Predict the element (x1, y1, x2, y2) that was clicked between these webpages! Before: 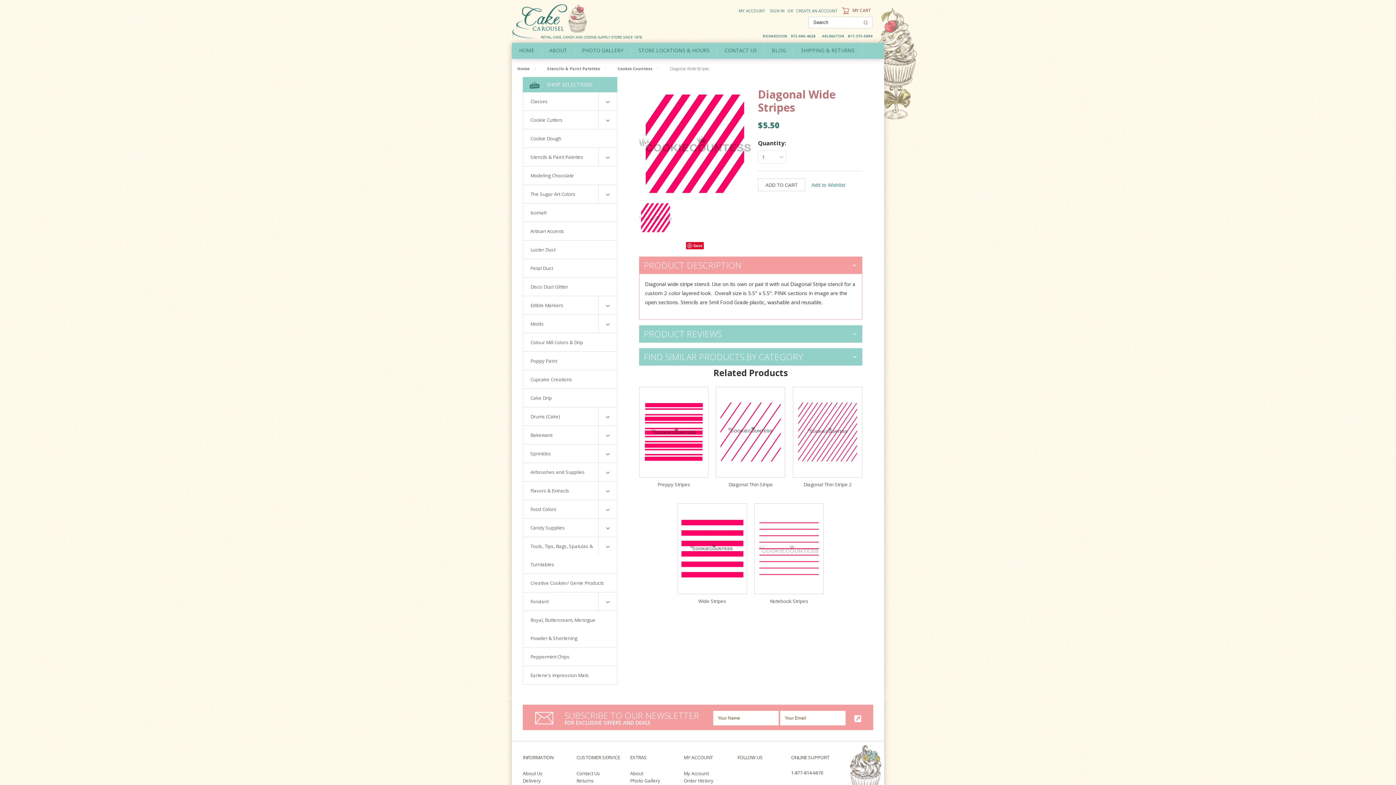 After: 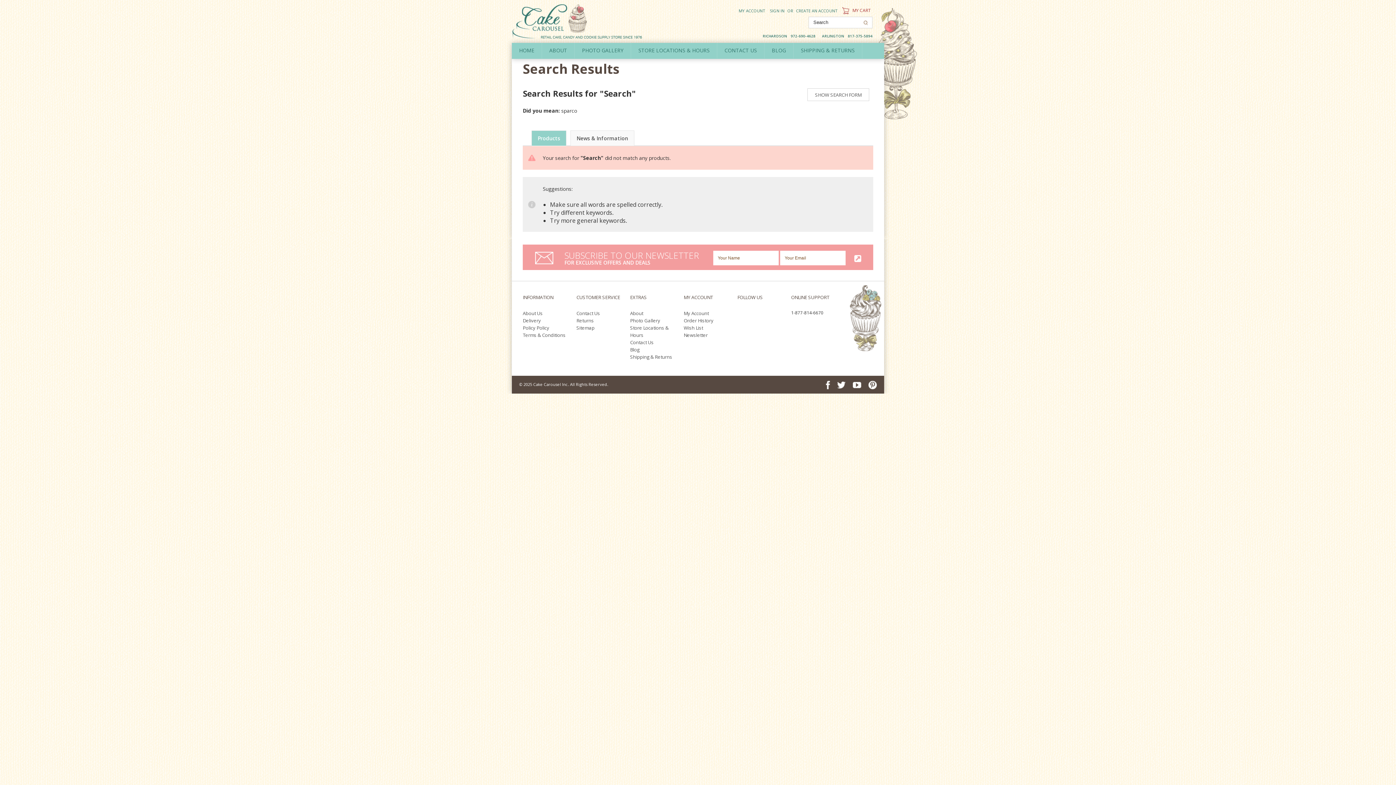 Action: bbox: (859, 17, 872, 28)